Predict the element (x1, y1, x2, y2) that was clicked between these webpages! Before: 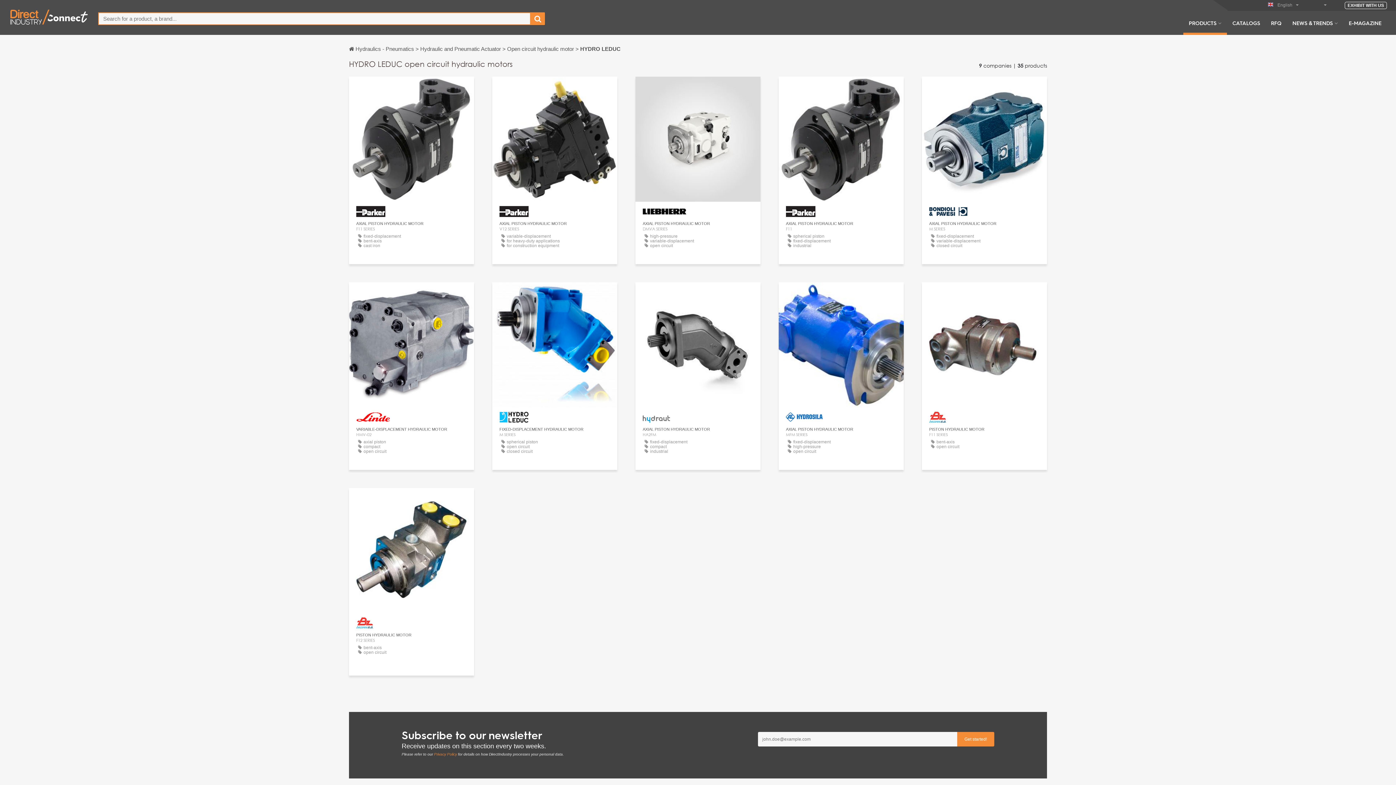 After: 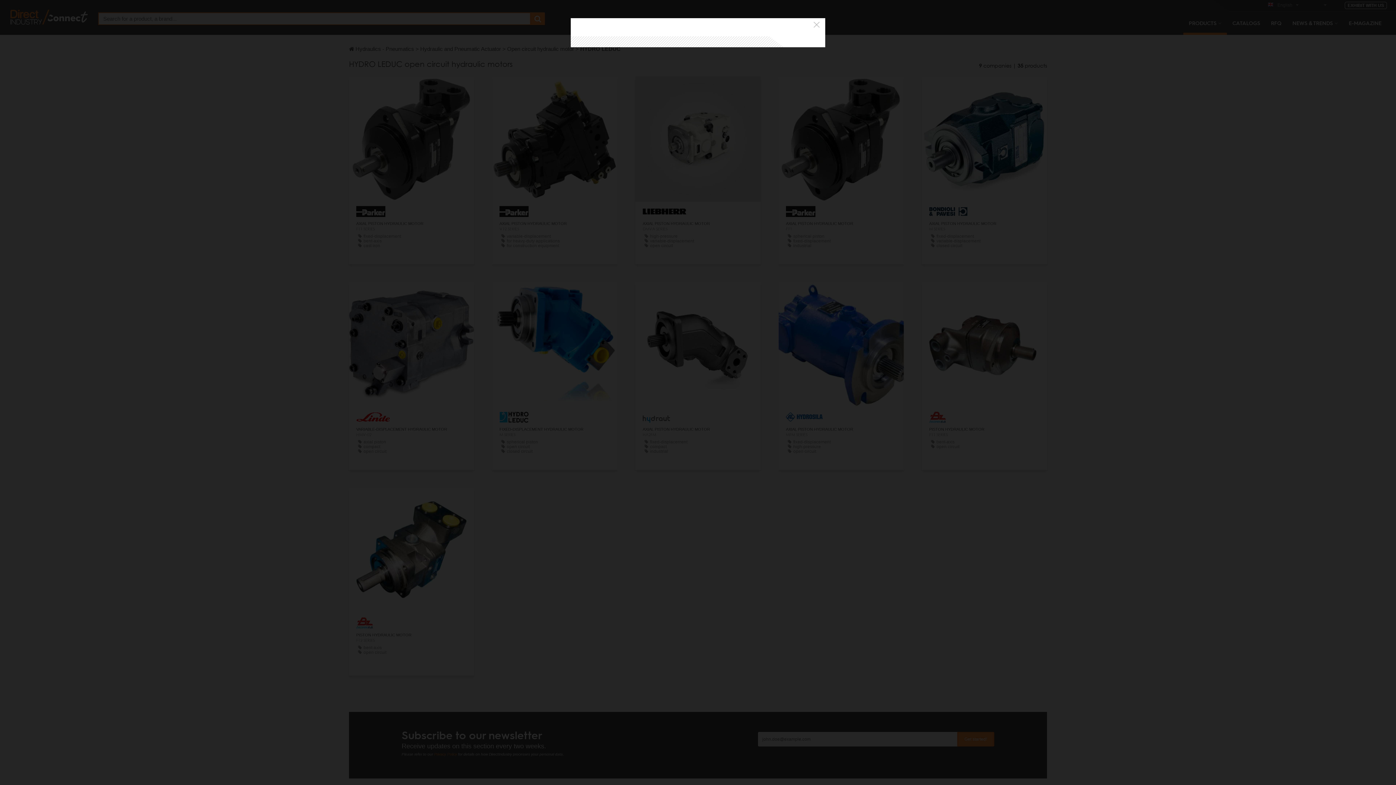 Action: bbox: (685, 289, 711, 300) label: CONTACT